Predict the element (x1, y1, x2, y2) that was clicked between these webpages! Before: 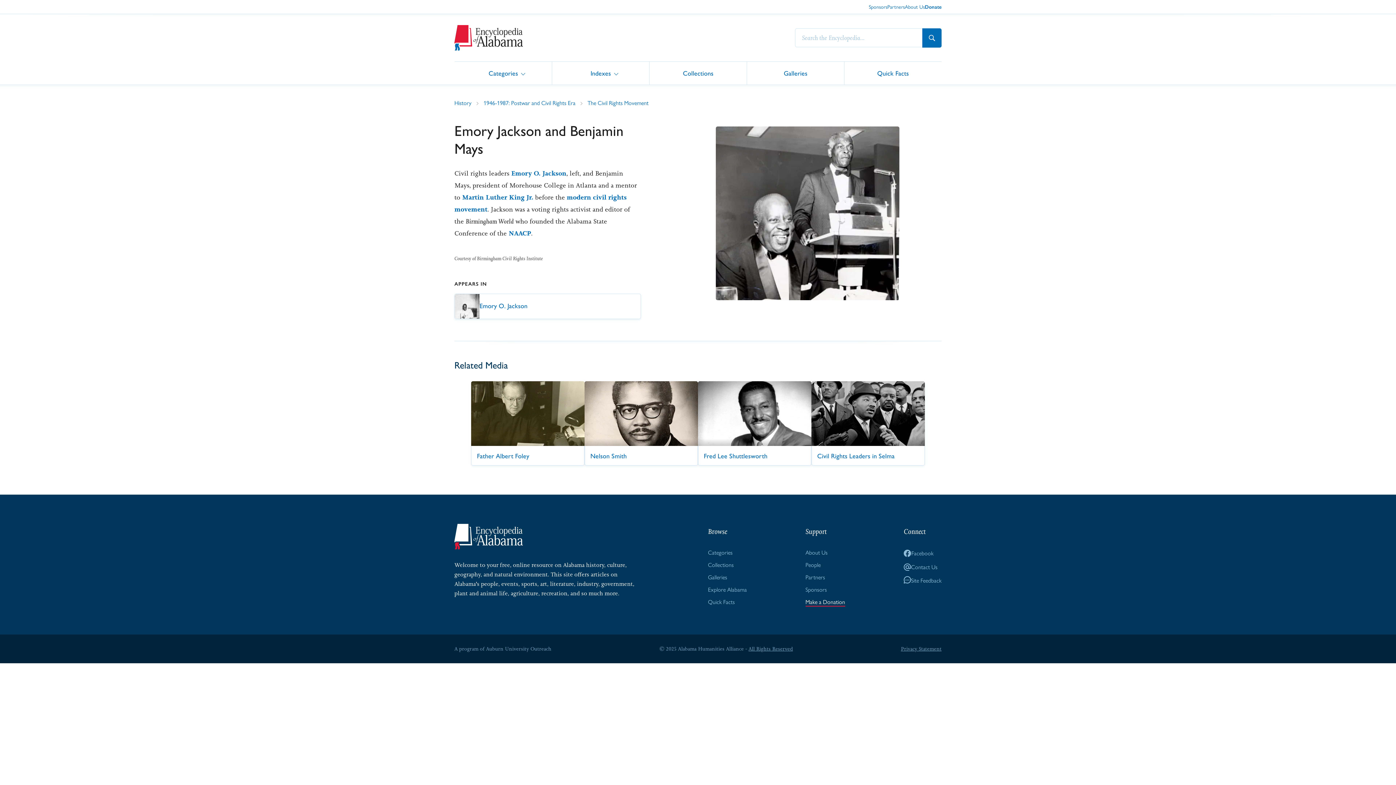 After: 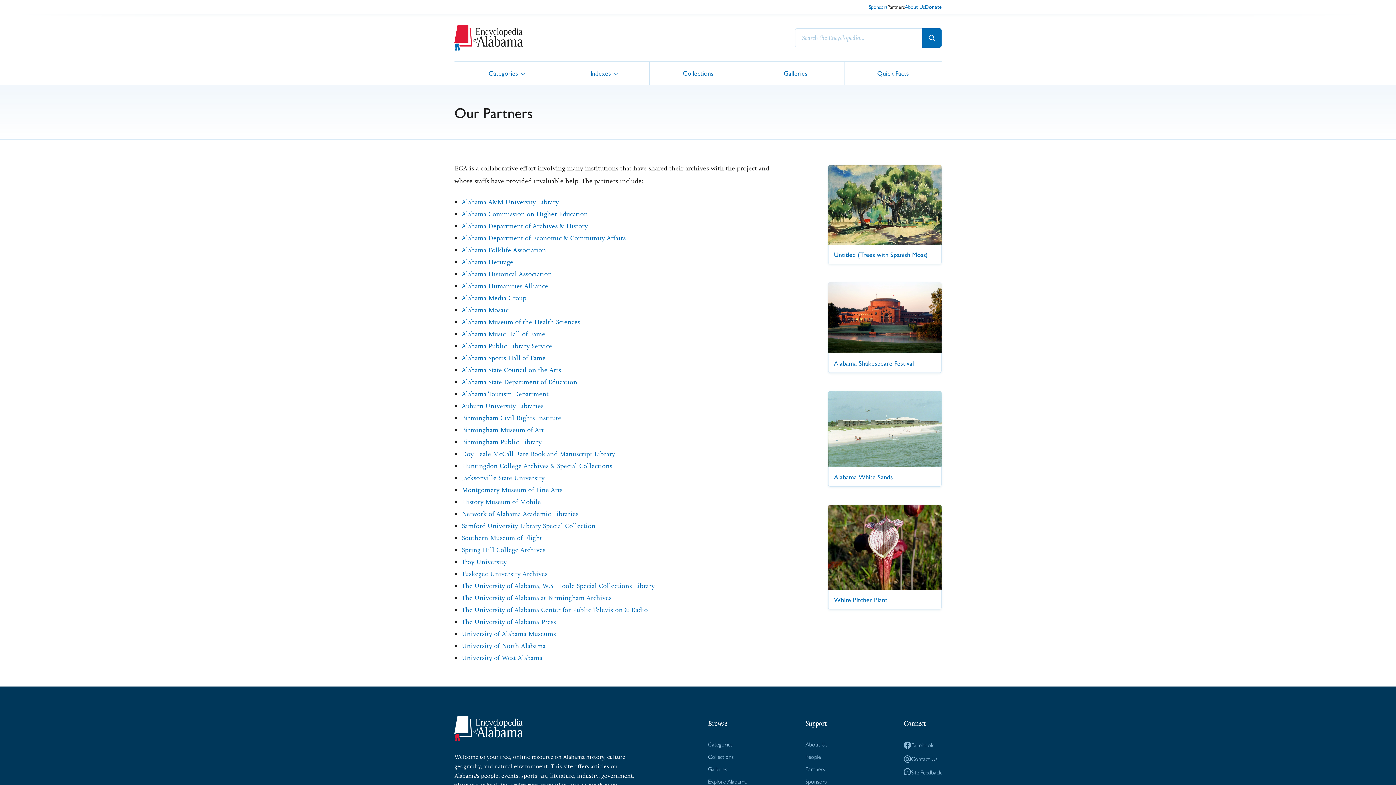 Action: bbox: (887, 2, 905, 10) label: Partners